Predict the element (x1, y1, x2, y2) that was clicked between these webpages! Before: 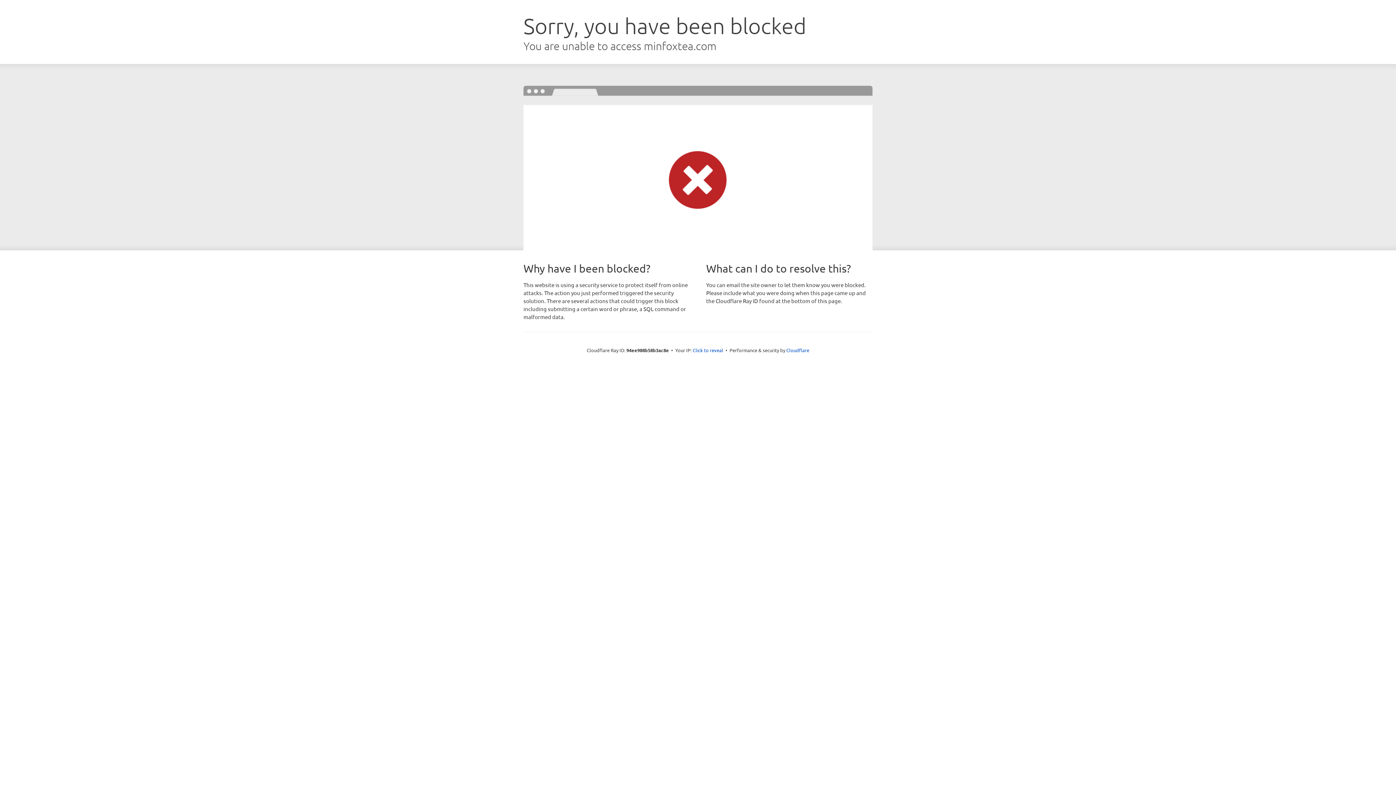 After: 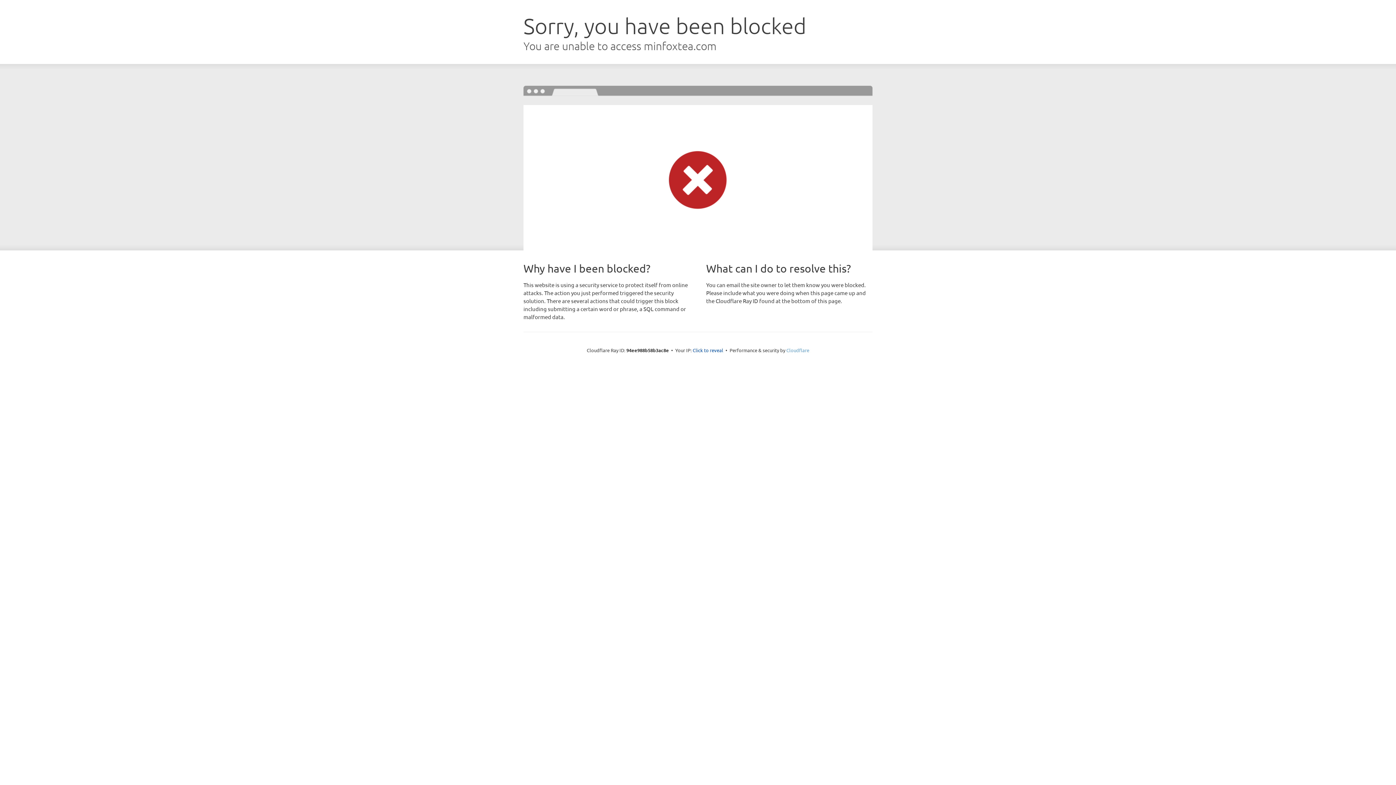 Action: label: Cloudflare bbox: (786, 347, 809, 353)